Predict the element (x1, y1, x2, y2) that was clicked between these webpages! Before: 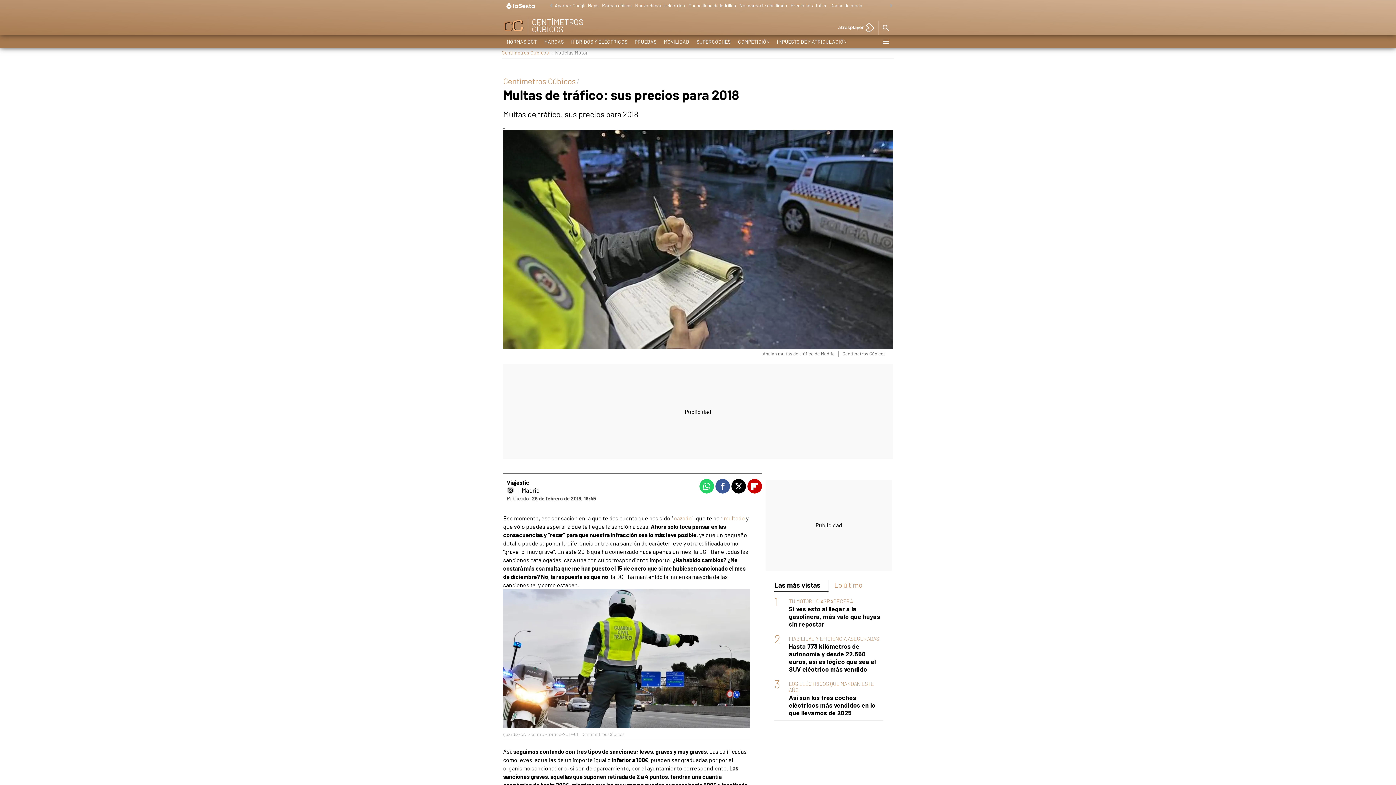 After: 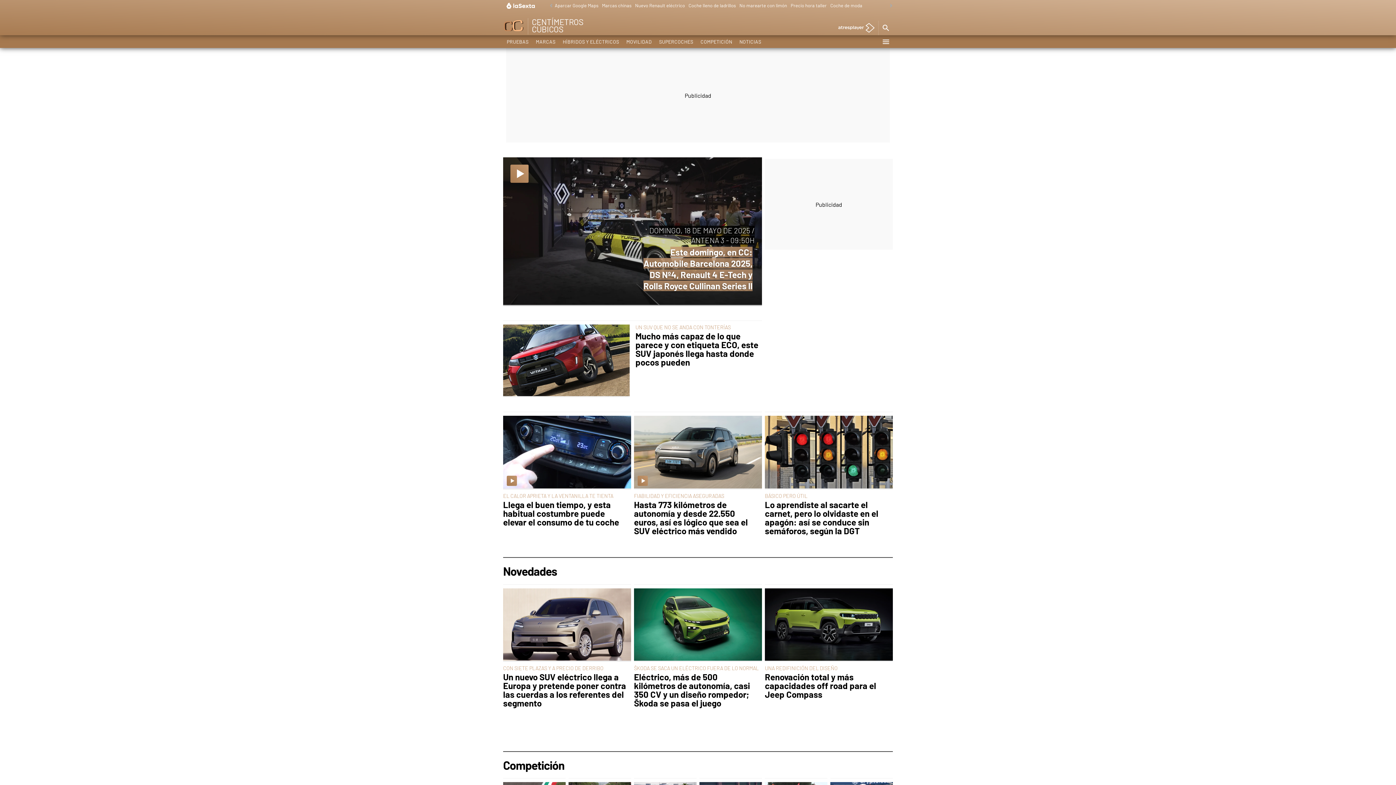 Action: bbox: (503, 17, 602, 35) label: CENTÍMETROS CÚBICOS